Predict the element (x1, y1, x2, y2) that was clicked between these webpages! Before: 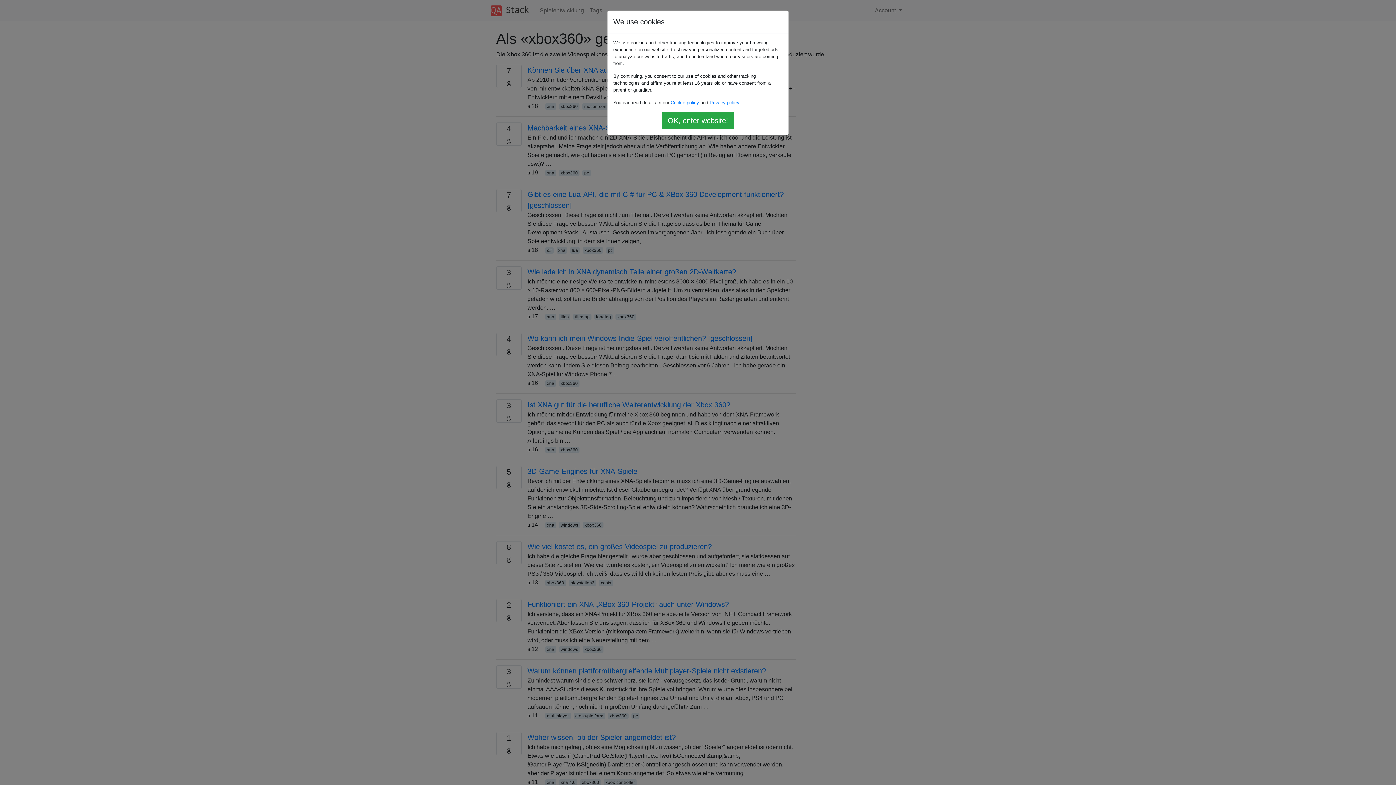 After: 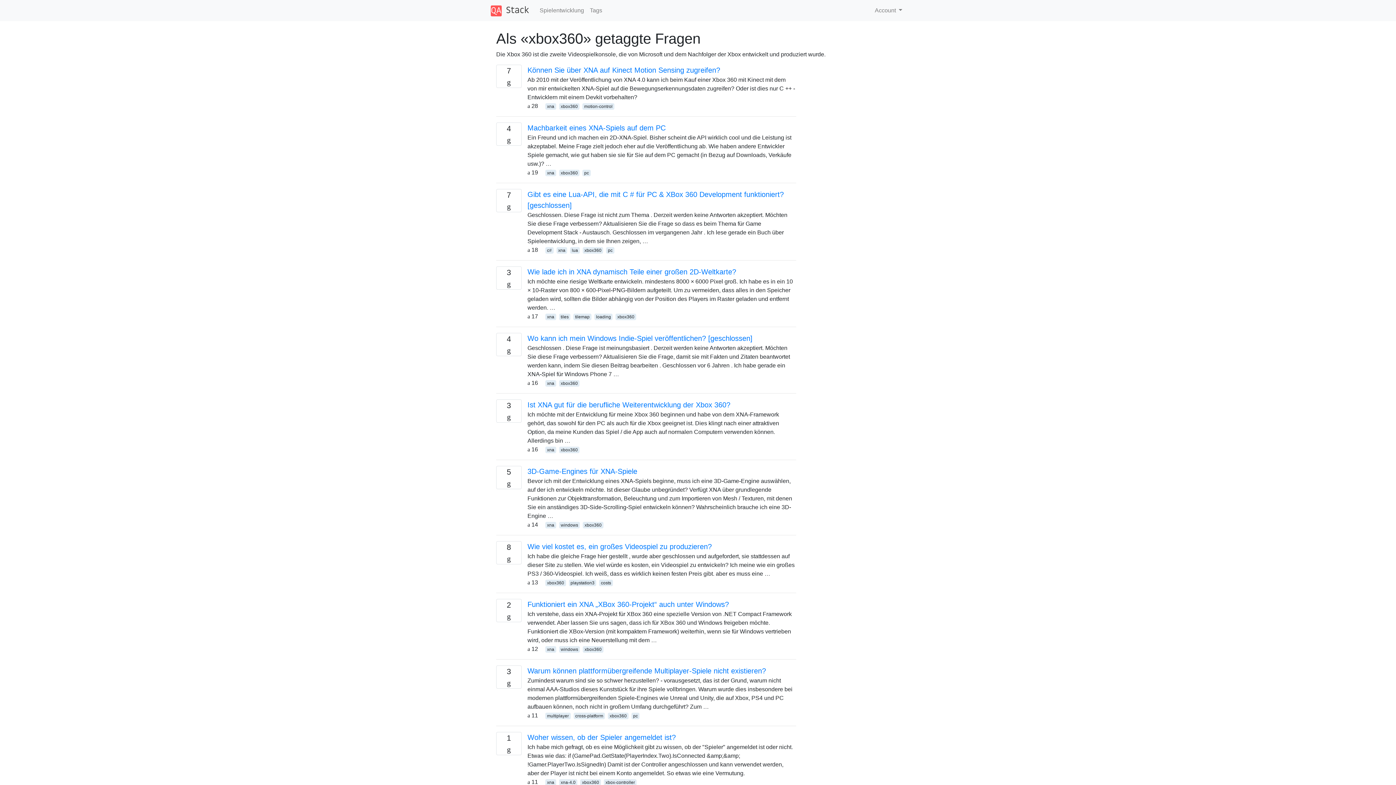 Action: label: OK, enter website! bbox: (661, 112, 734, 129)